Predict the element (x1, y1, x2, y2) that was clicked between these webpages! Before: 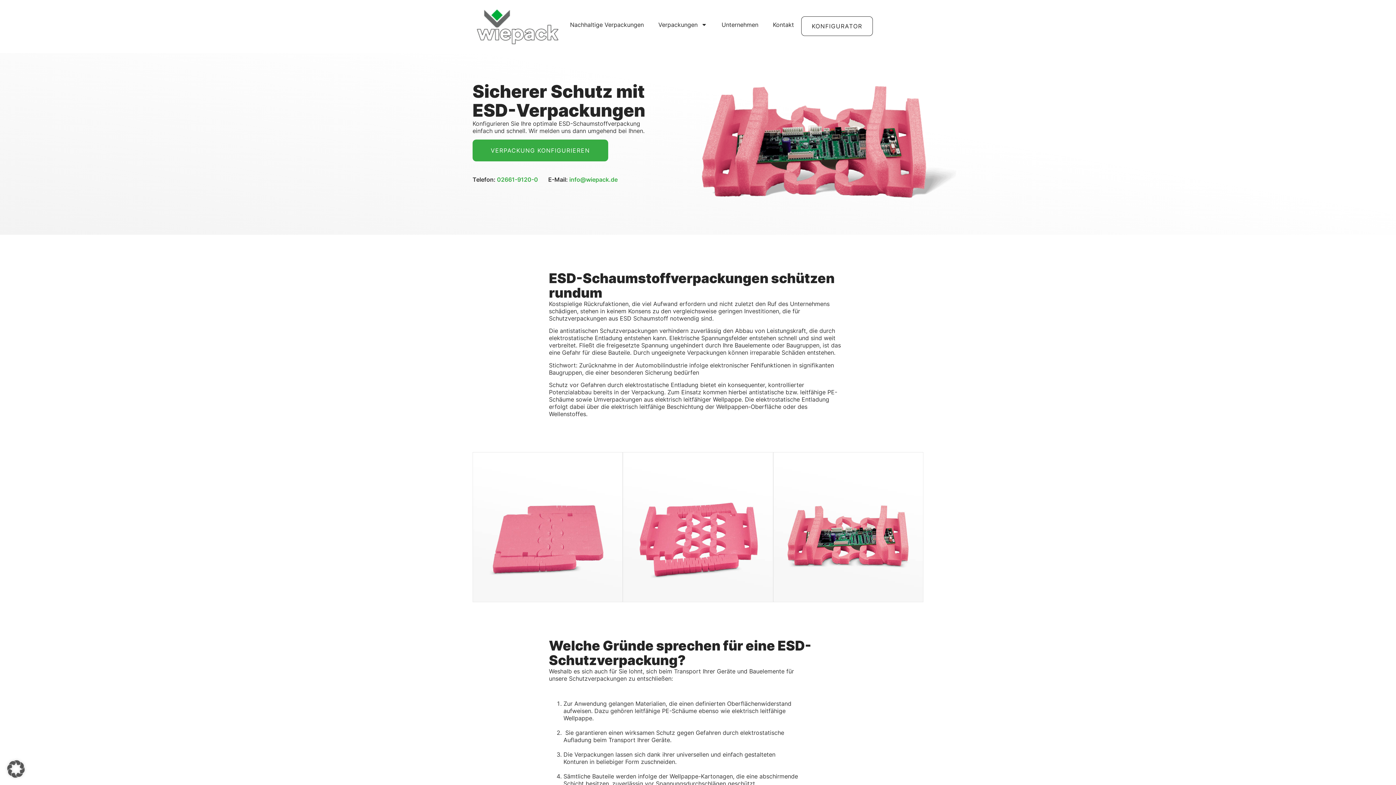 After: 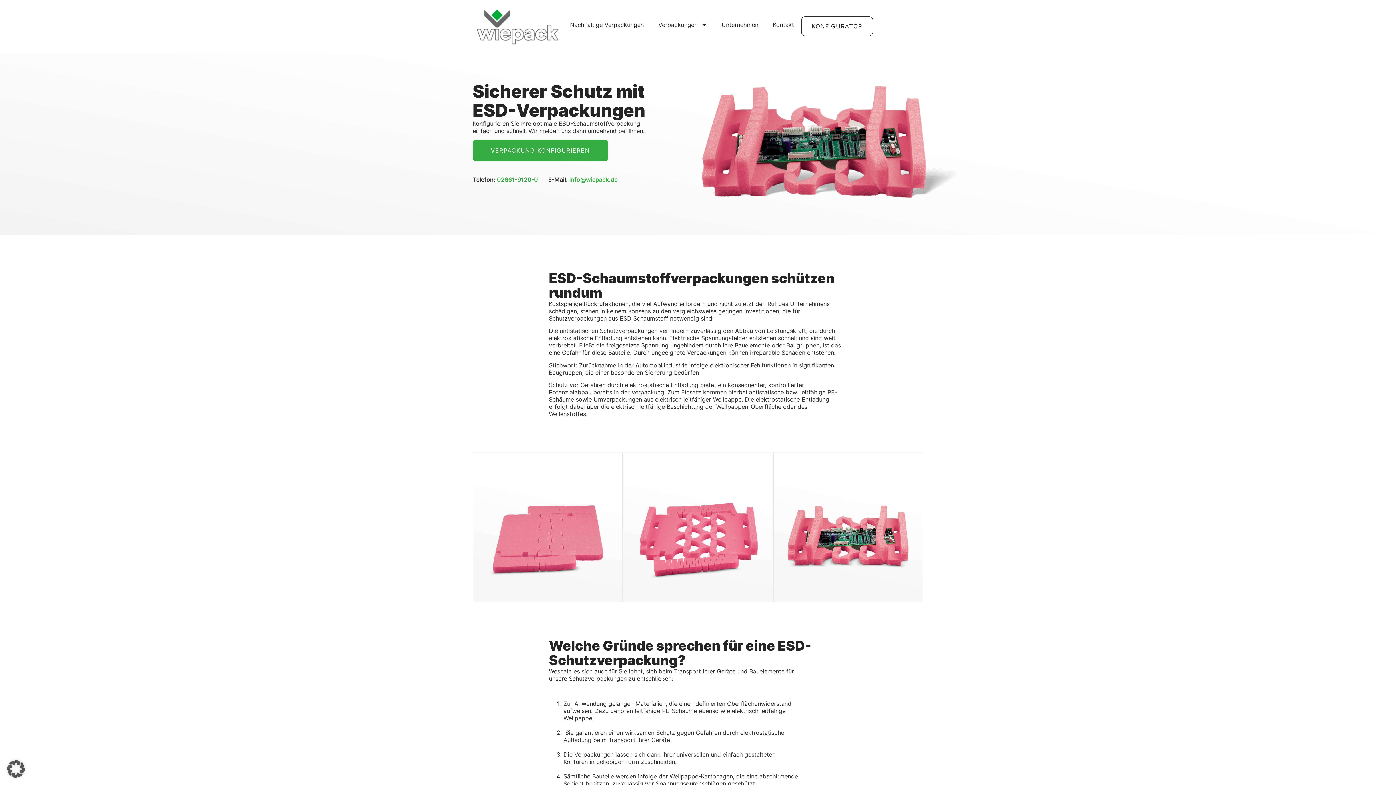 Action: label: info@wiepack.de bbox: (569, 176, 617, 183)